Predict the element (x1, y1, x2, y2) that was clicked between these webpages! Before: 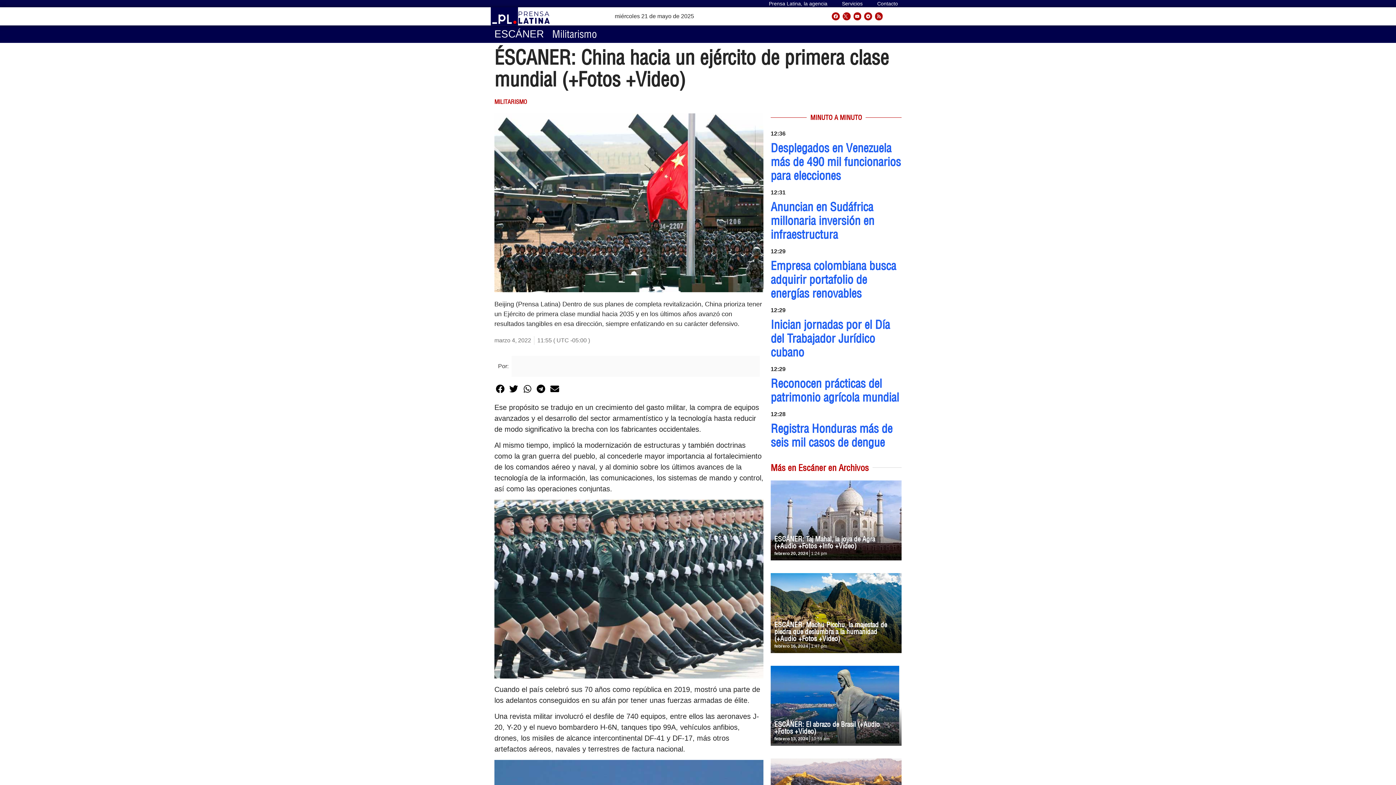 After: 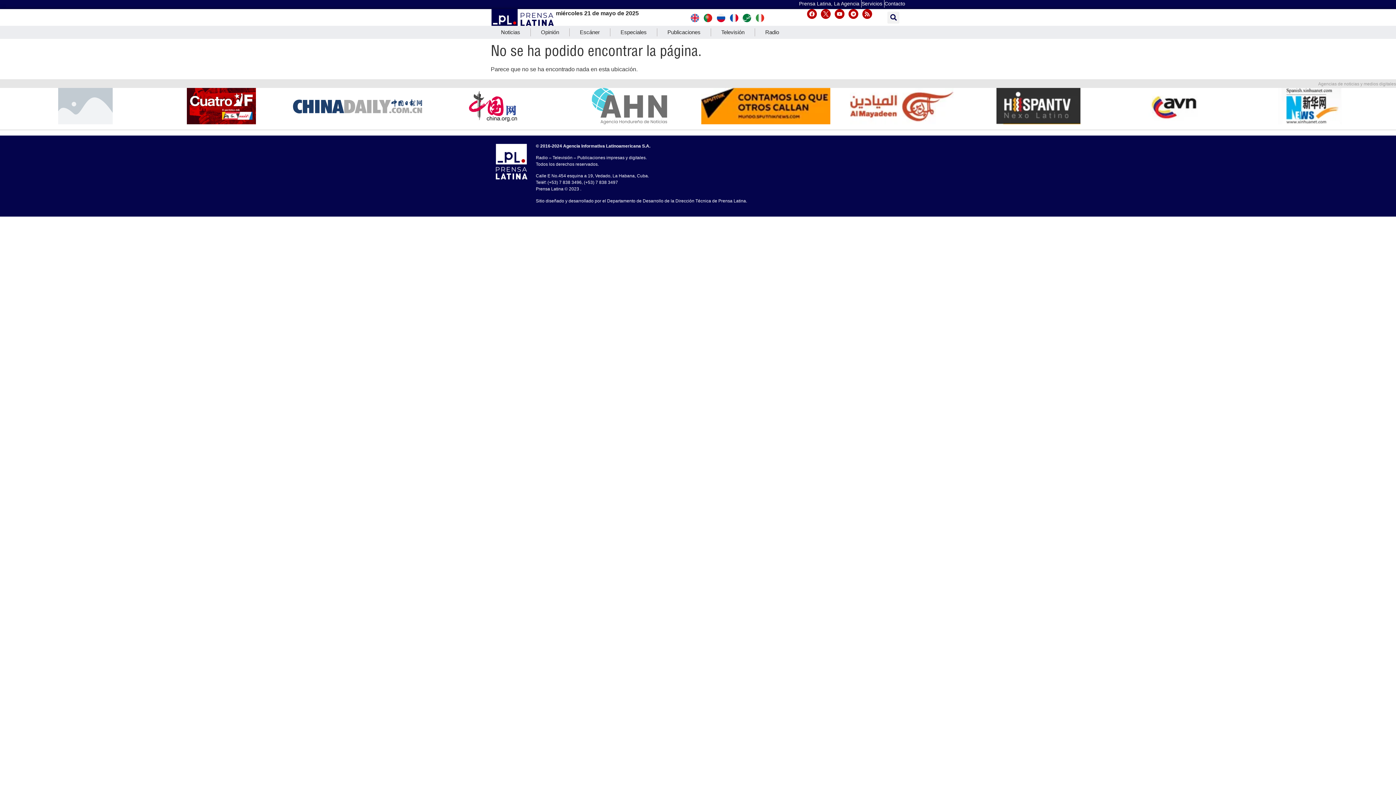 Action: label: MINUTO A MINUTO bbox: (810, 113, 862, 121)